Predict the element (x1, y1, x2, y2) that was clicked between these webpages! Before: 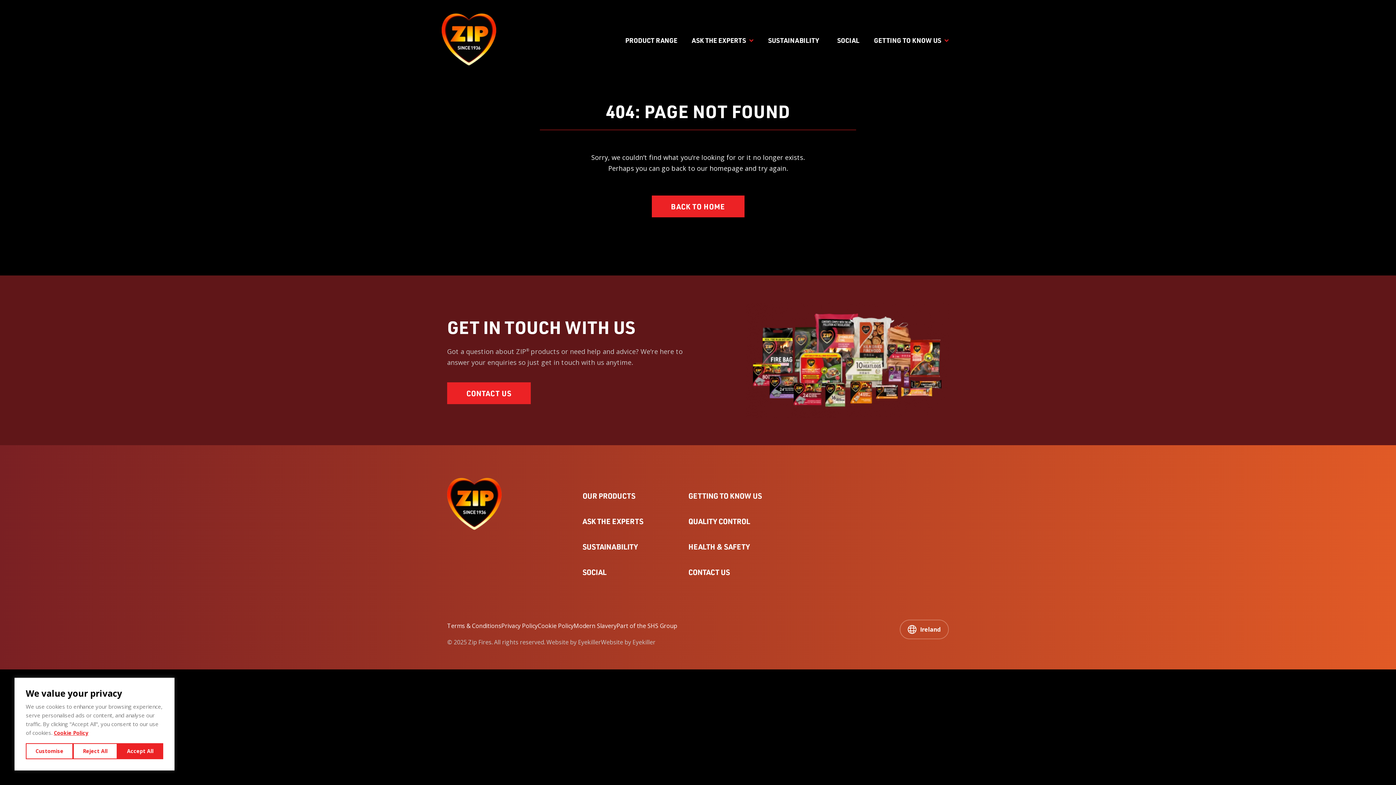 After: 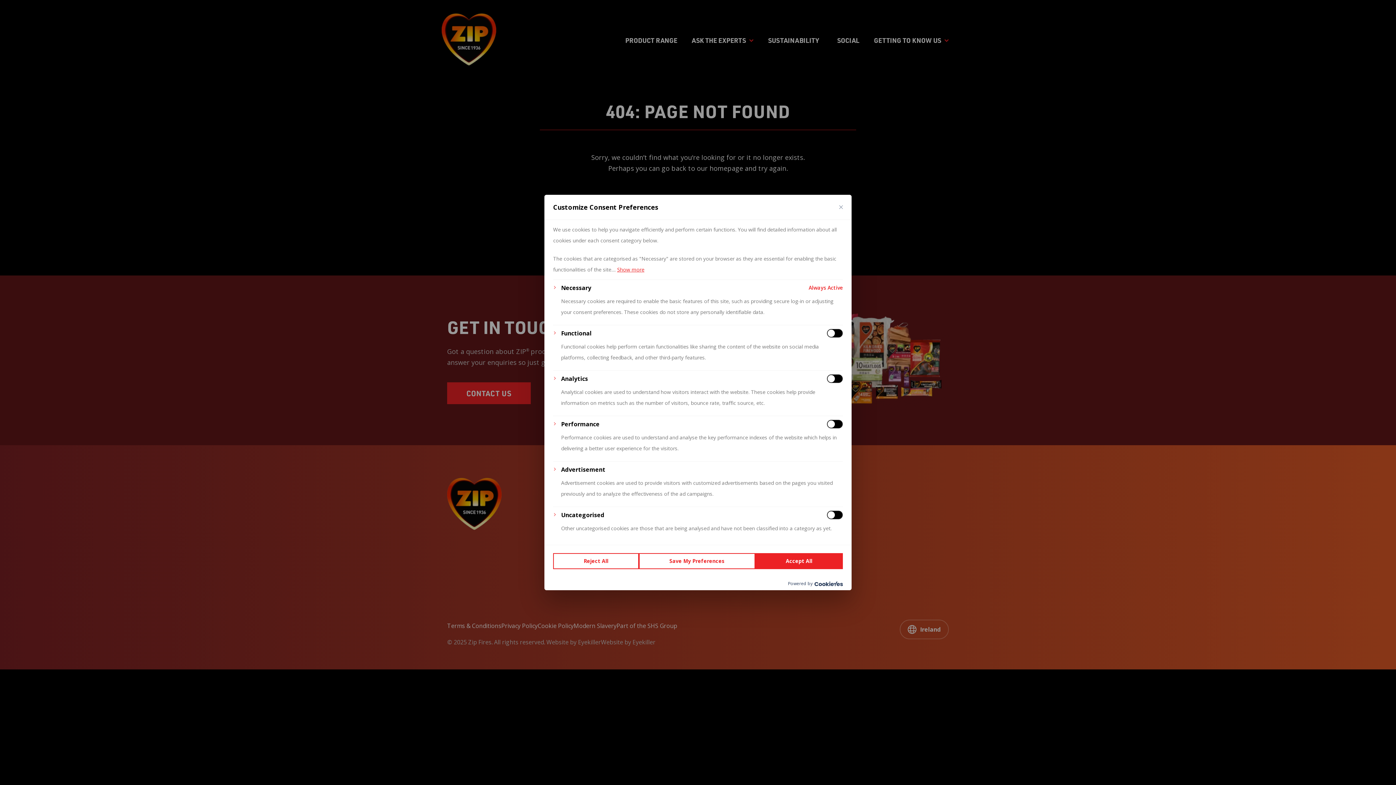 Action: label: Customise bbox: (25, 743, 73, 759)